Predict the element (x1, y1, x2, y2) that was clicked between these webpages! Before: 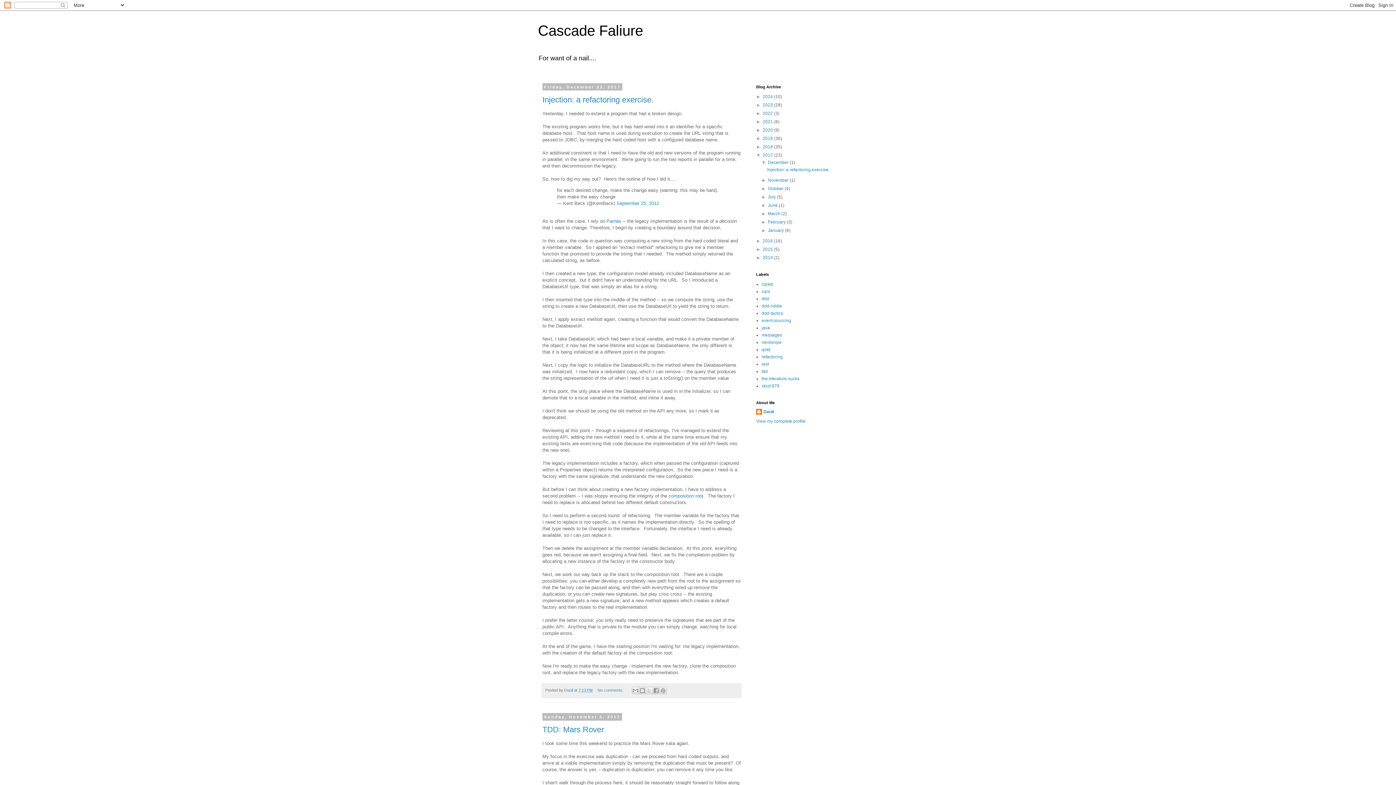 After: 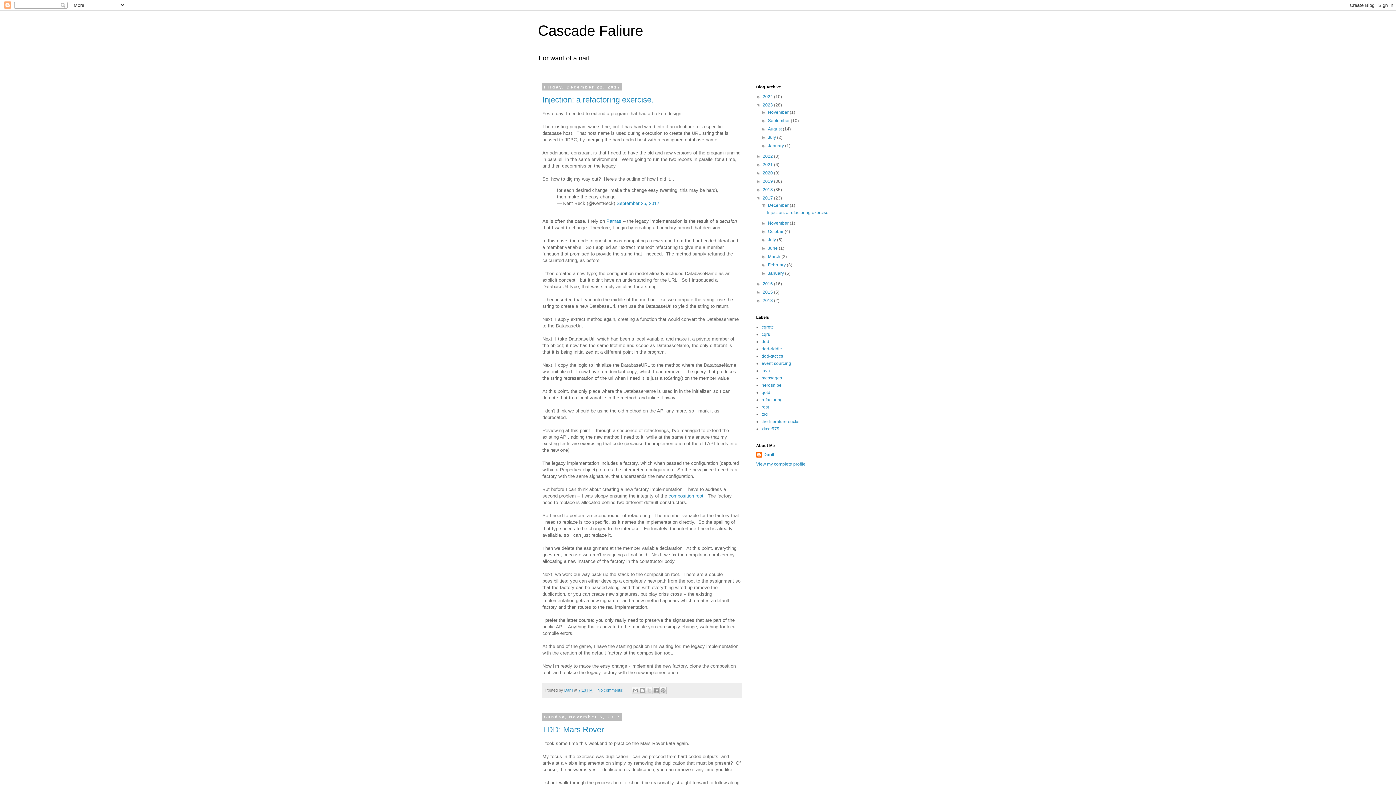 Action: label: ►   bbox: (756, 102, 762, 107)